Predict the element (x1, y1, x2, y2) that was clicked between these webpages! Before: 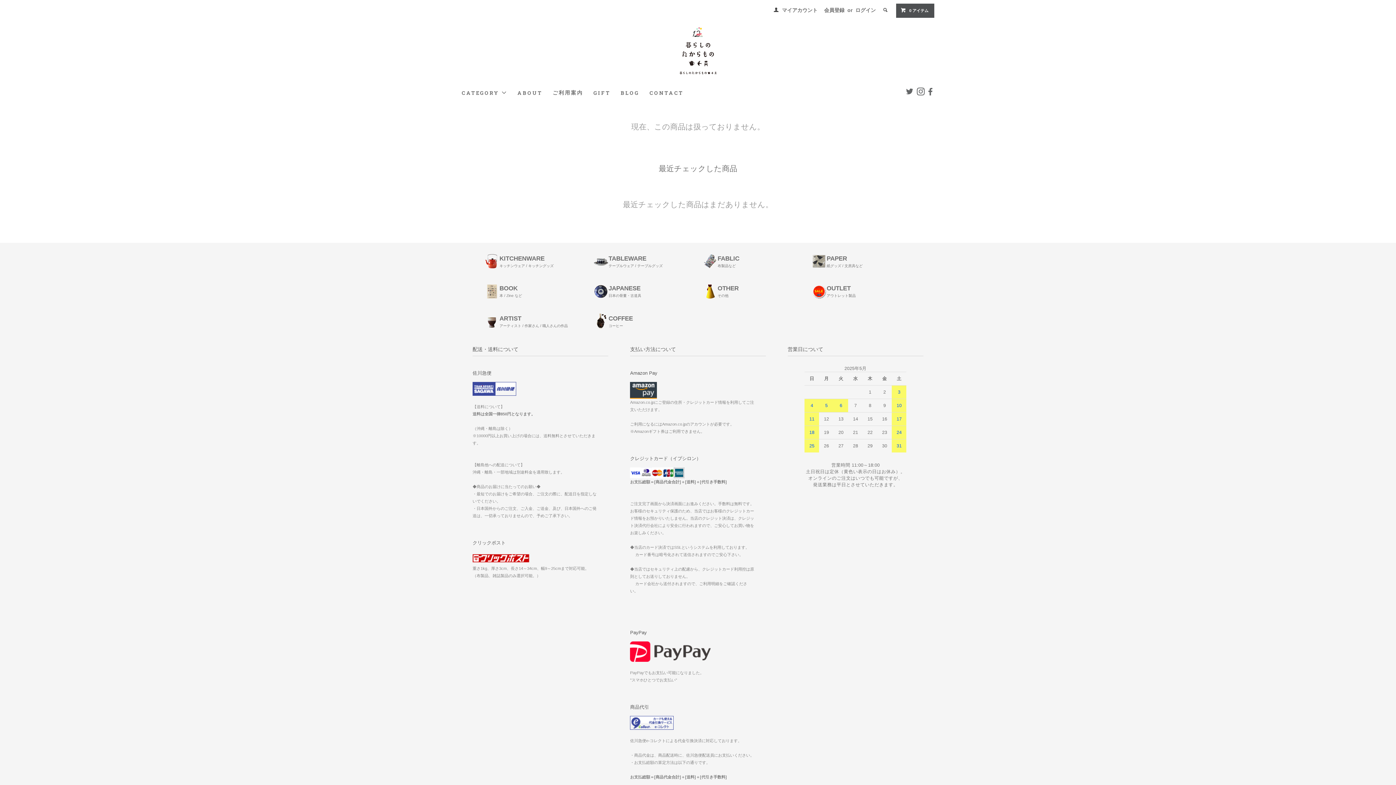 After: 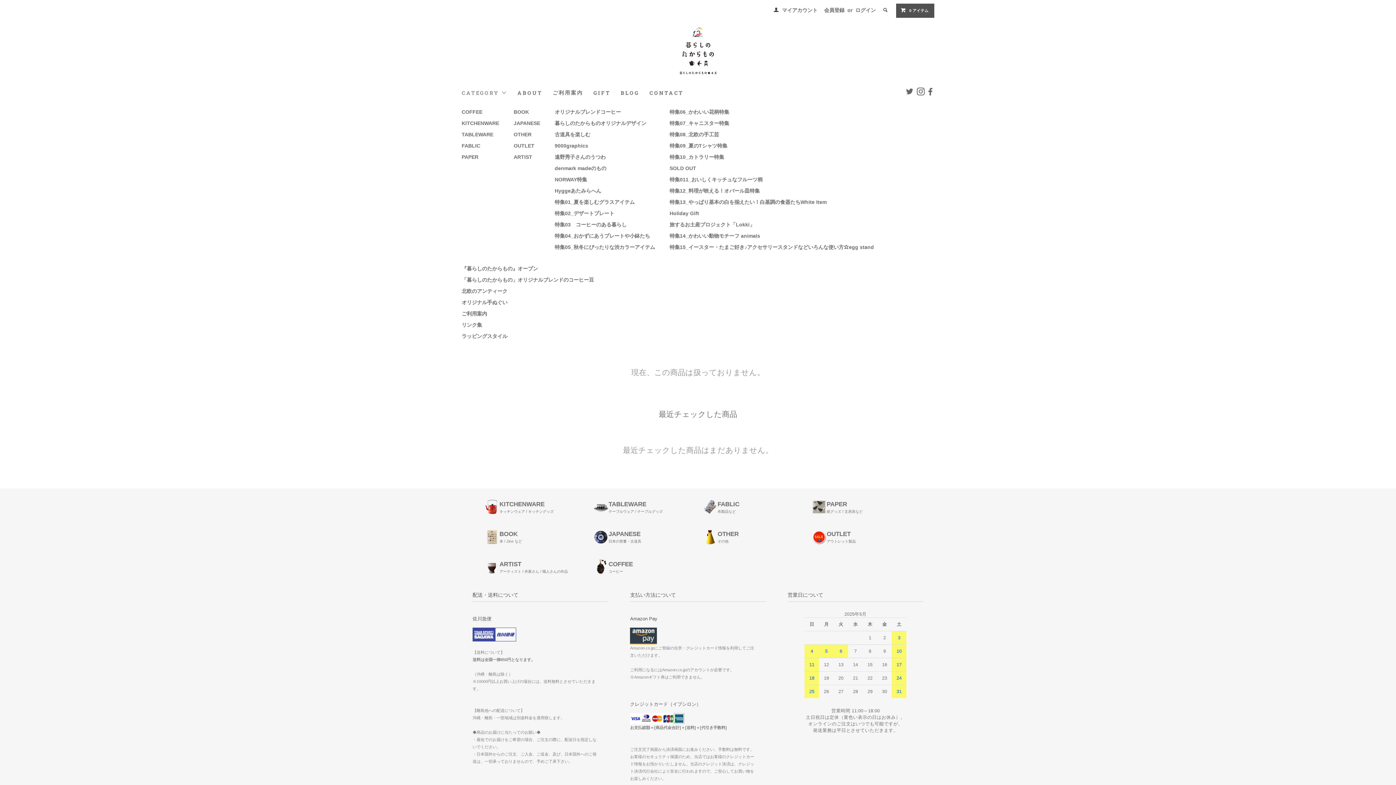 Action: label: CATEGORY  bbox: (461, 87, 507, 98)